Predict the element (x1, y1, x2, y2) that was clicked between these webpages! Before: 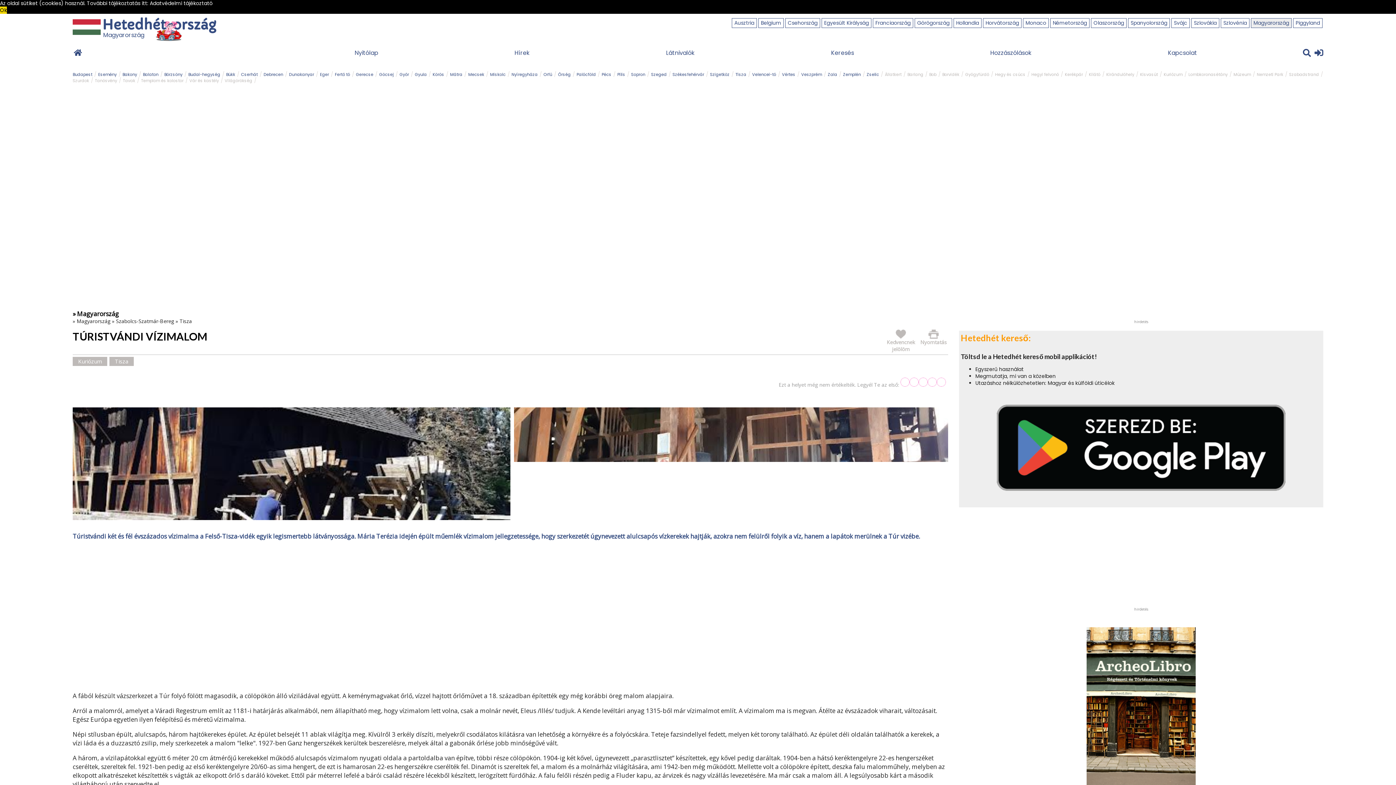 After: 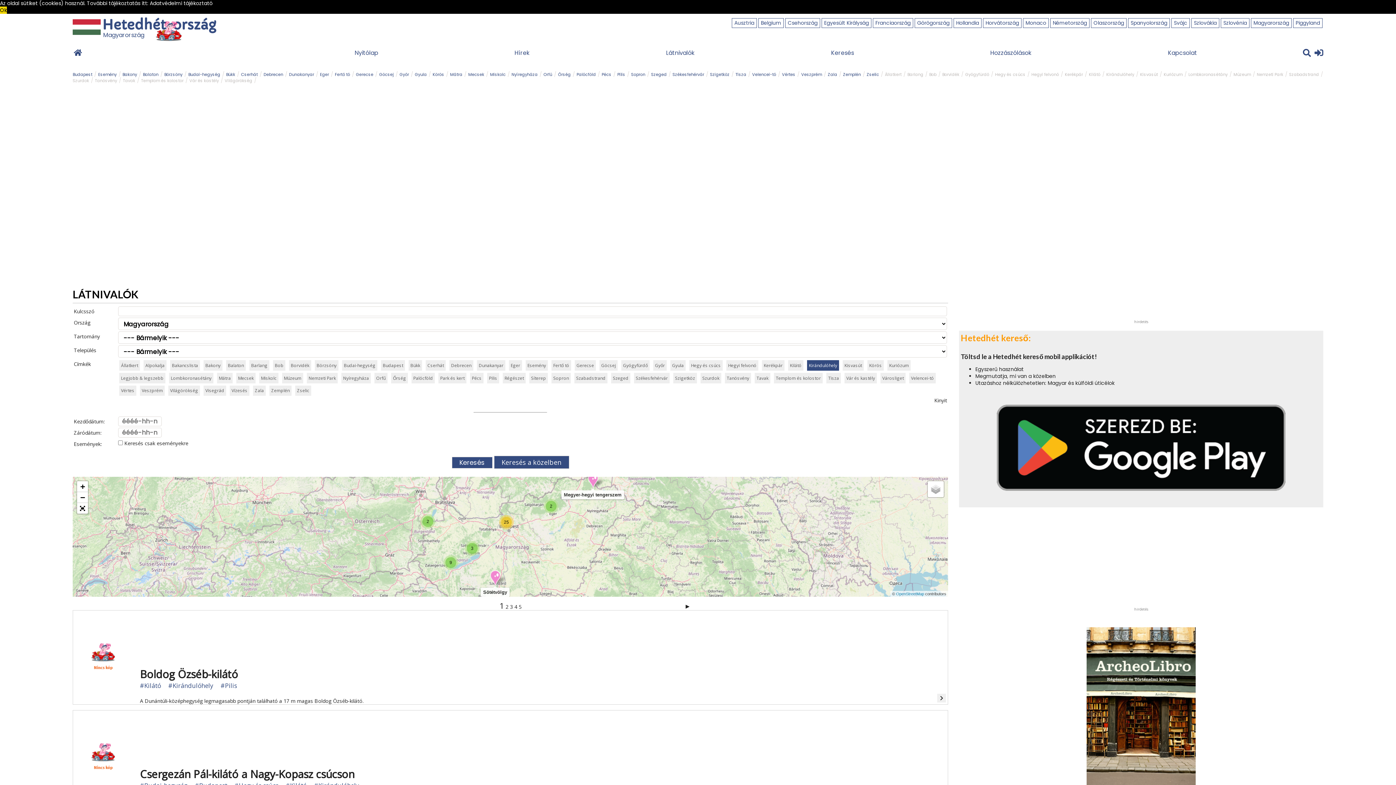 Action: label: Kirándulóhely bbox: (1106, 71, 1134, 77)